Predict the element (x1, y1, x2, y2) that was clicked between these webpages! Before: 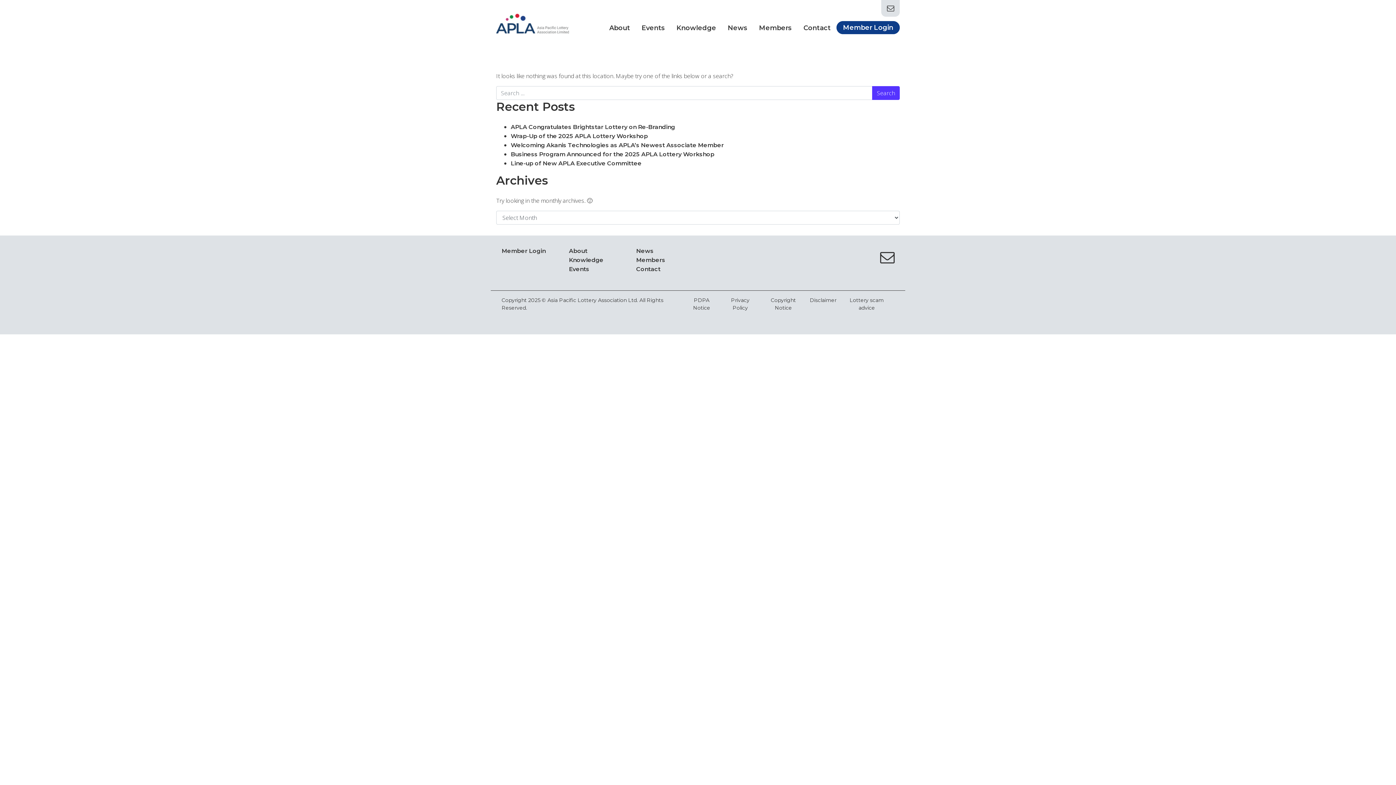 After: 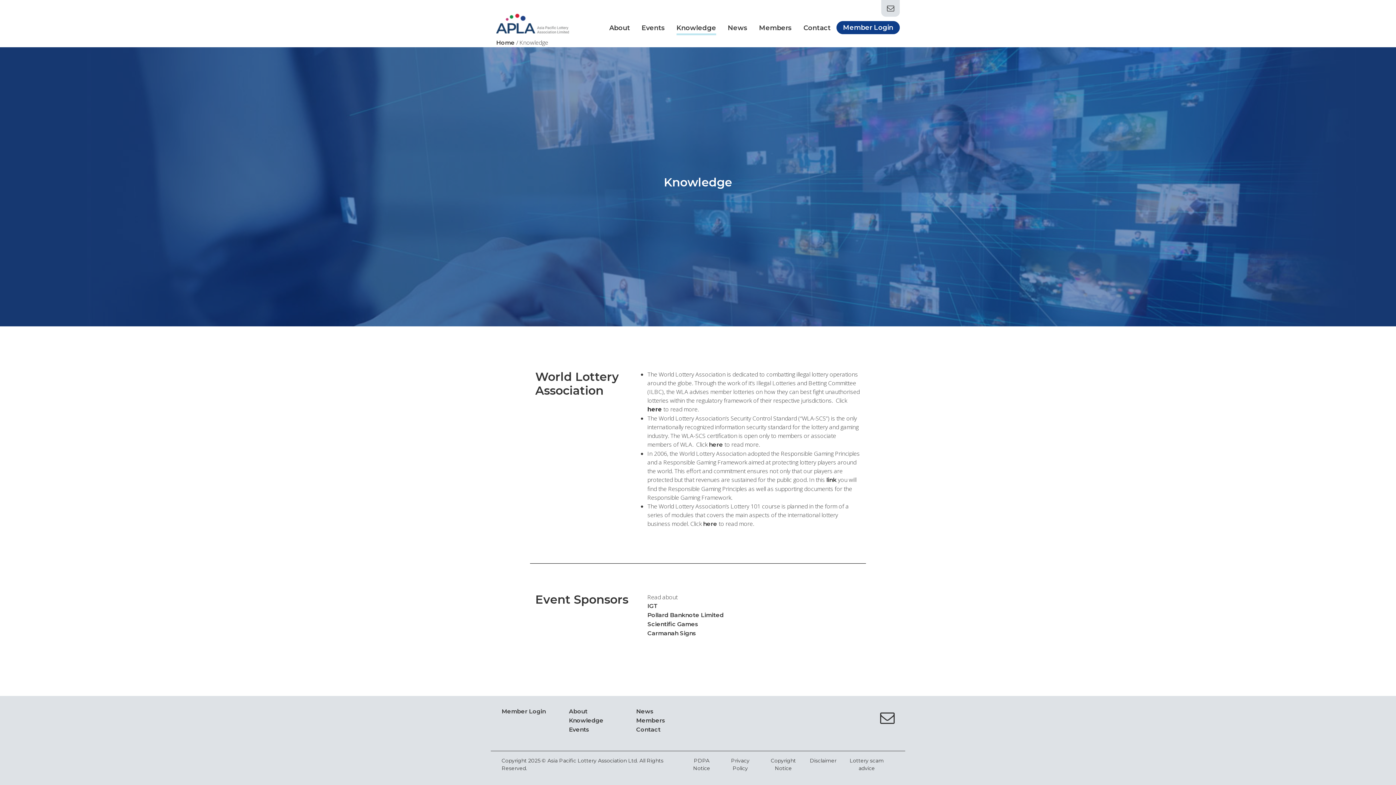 Action: label: Knowledge bbox: (569, 256, 603, 263)